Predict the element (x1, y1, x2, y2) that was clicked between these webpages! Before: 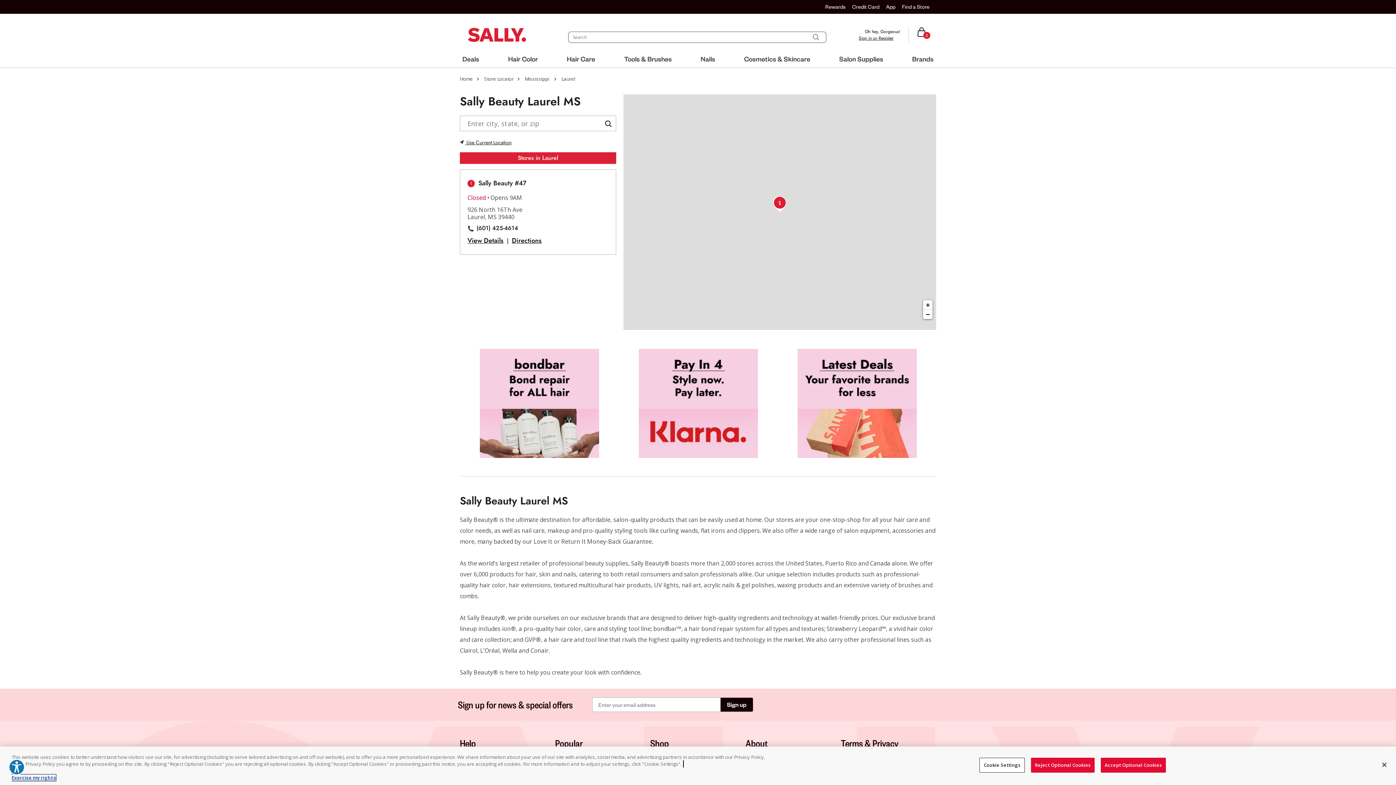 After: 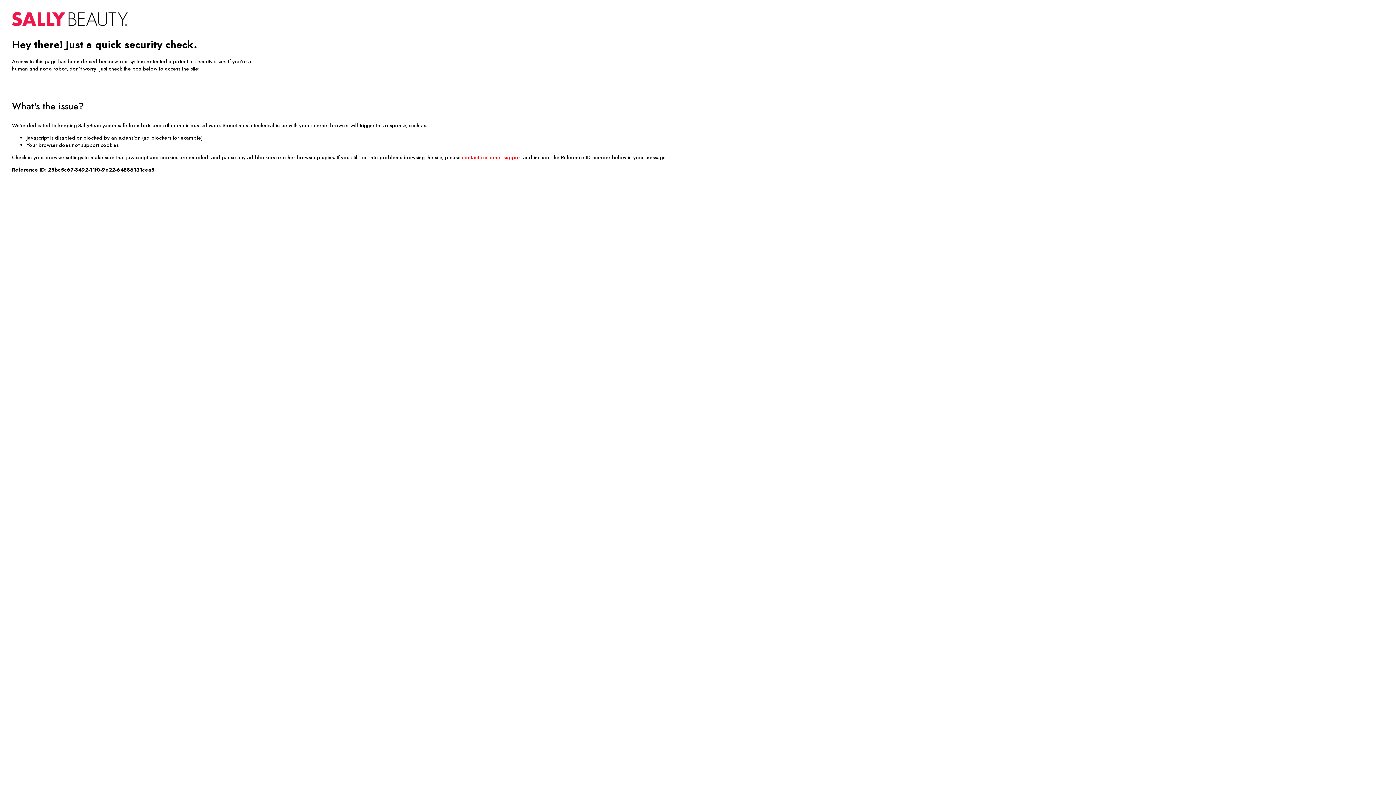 Action: bbox: (739, 50, 814, 67) label: Cosmetics & Skincare